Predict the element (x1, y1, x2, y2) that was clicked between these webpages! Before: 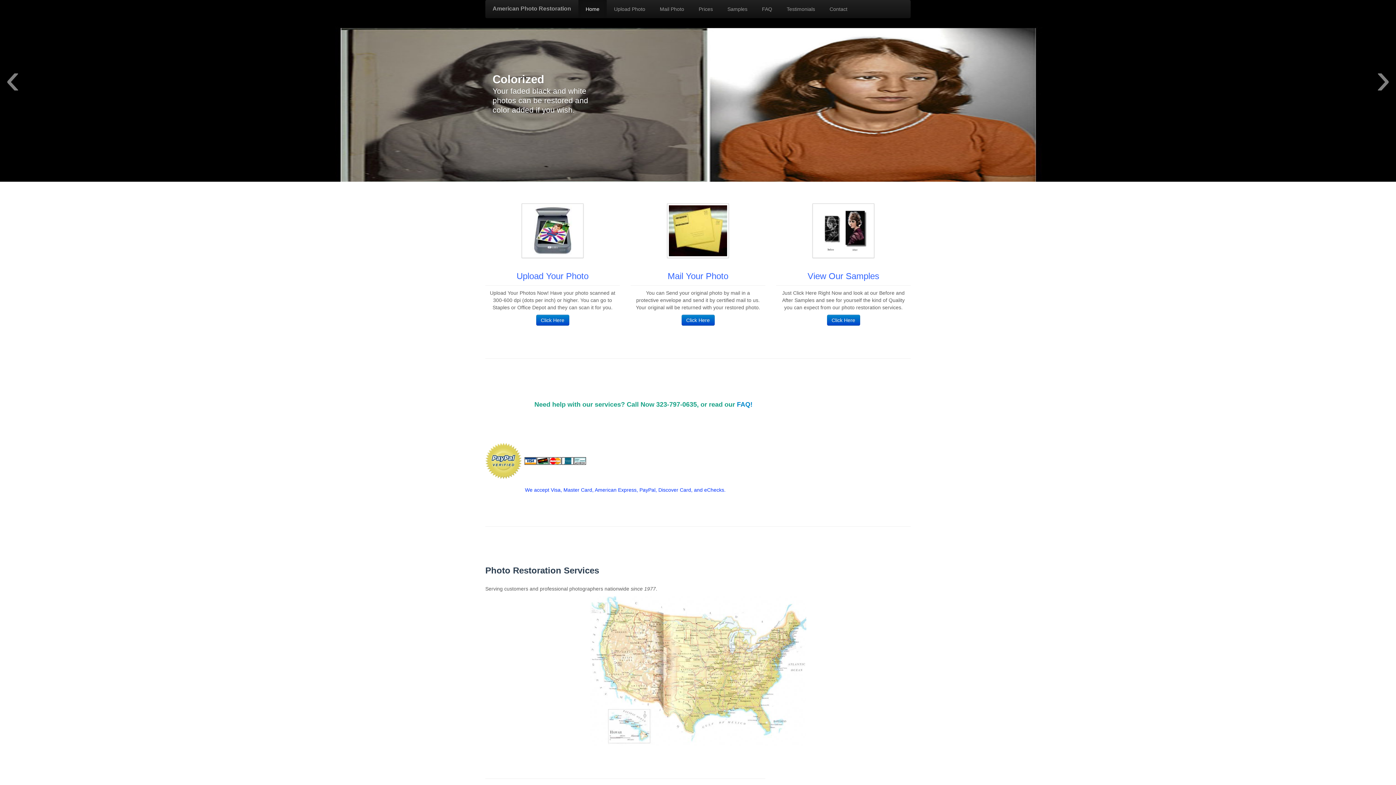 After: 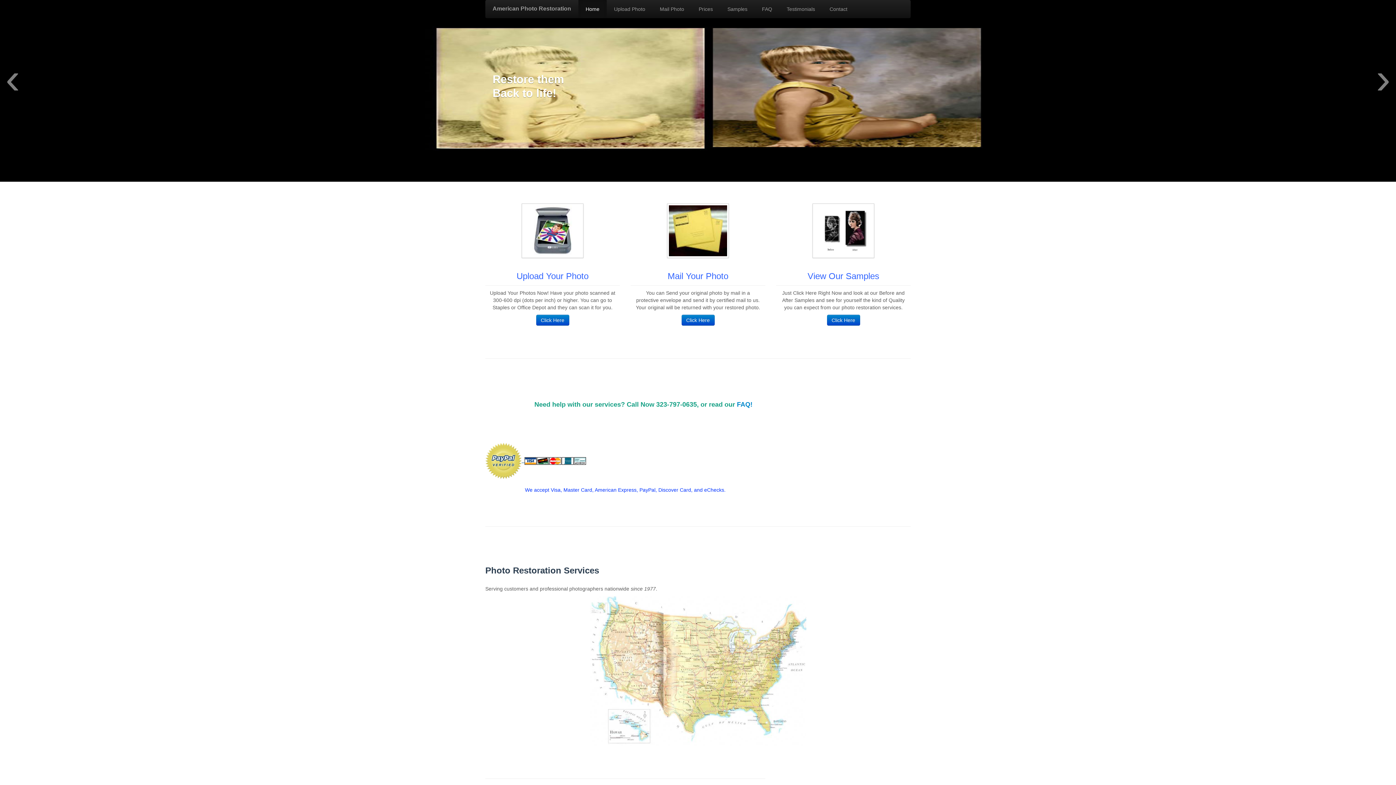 Action: bbox: (485, 457, 524, 463) label:   